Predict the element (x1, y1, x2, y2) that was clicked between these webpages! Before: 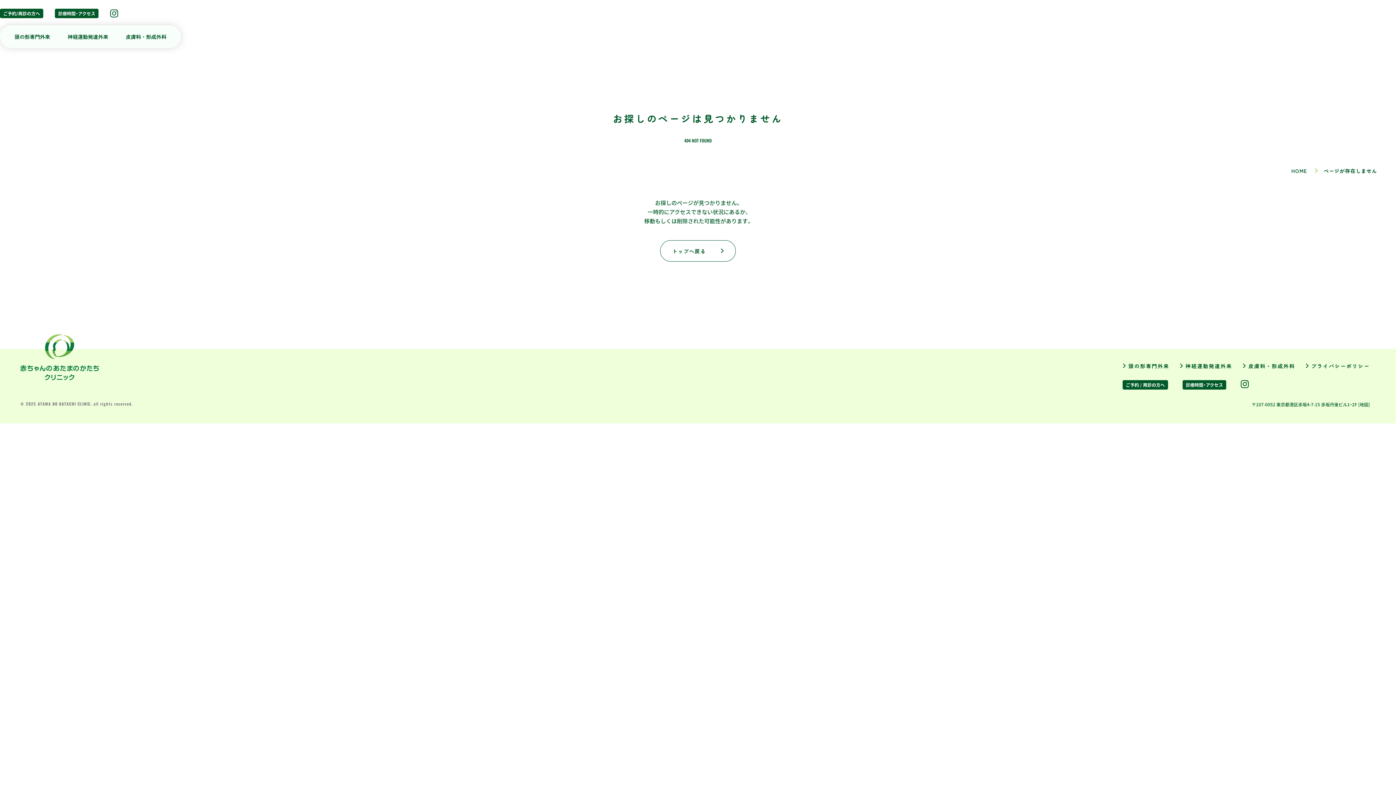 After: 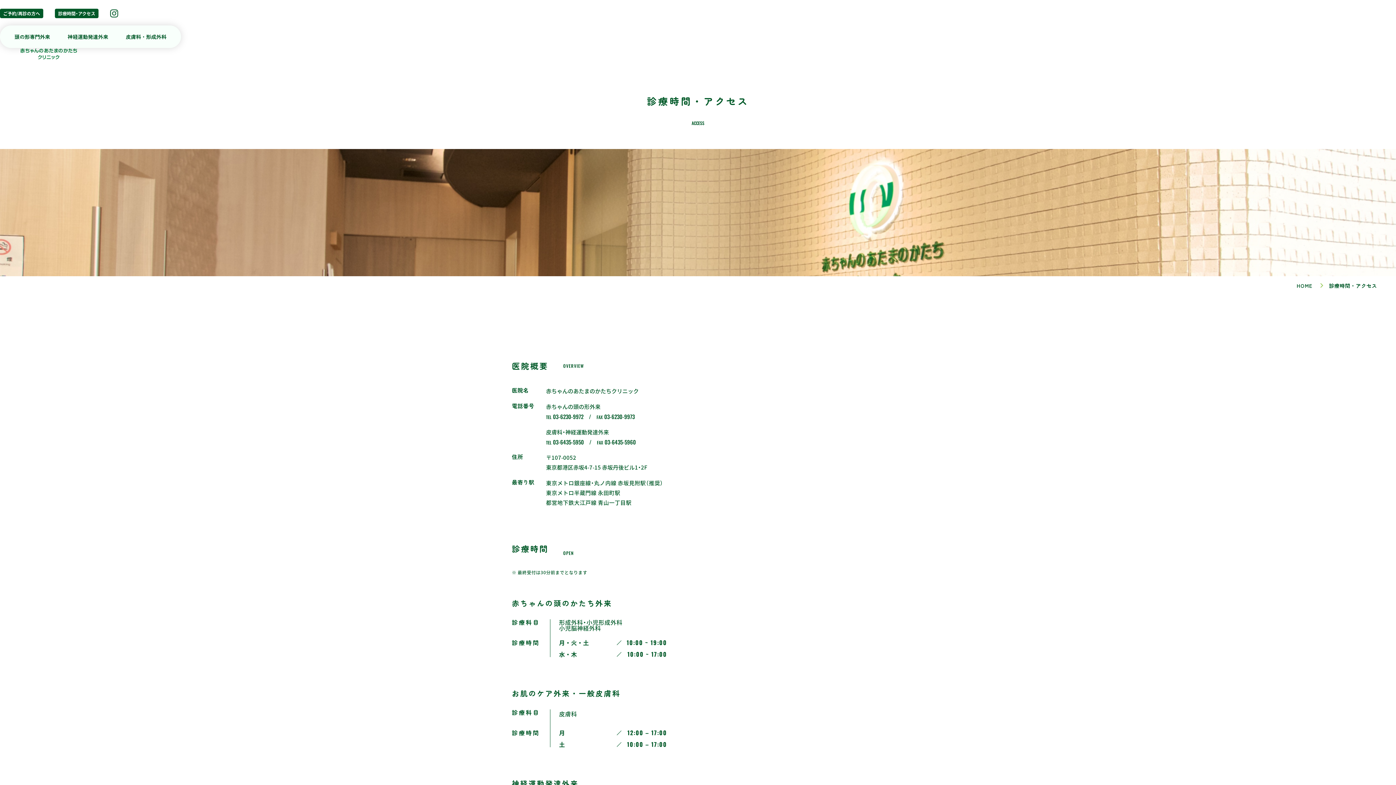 Action: label: 診療時間・アクセス bbox: (54, 8, 98, 18)